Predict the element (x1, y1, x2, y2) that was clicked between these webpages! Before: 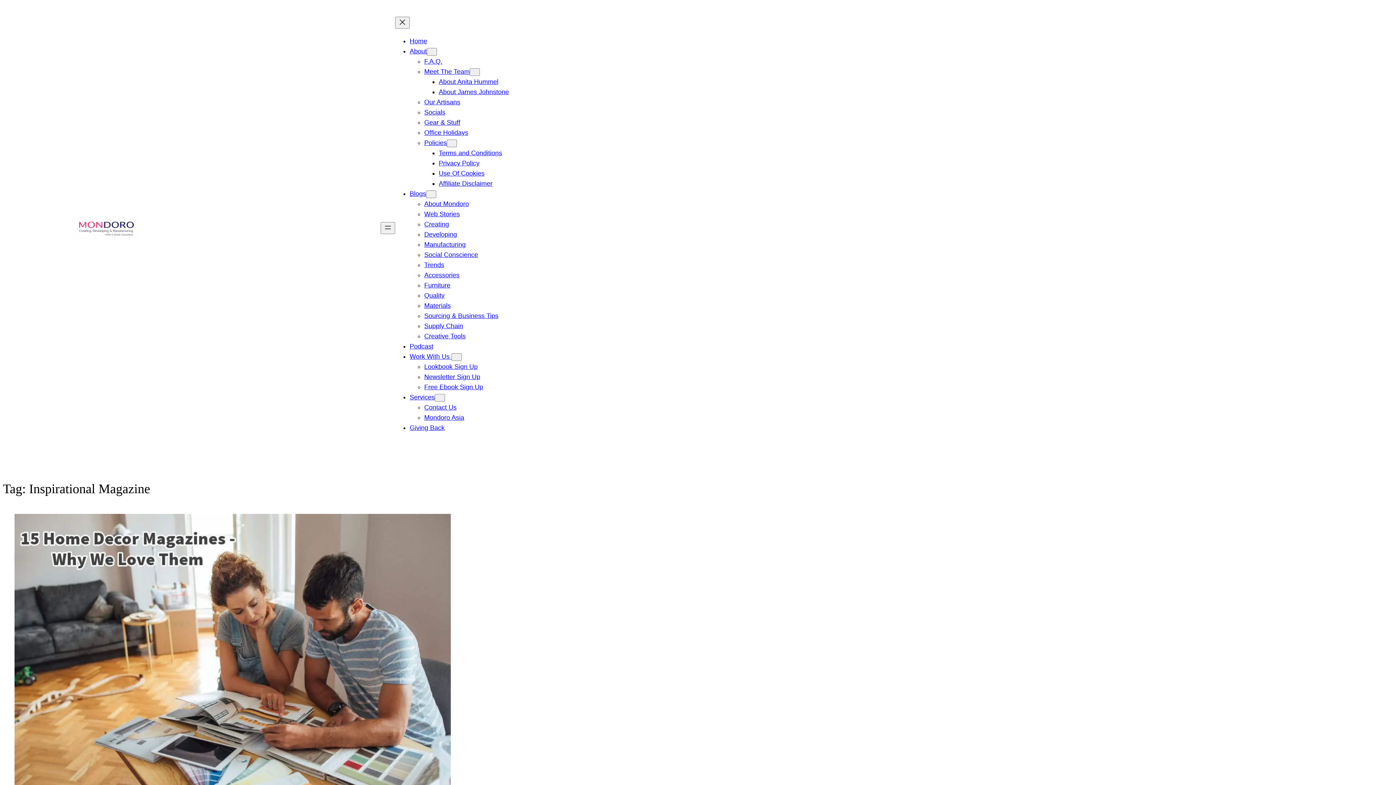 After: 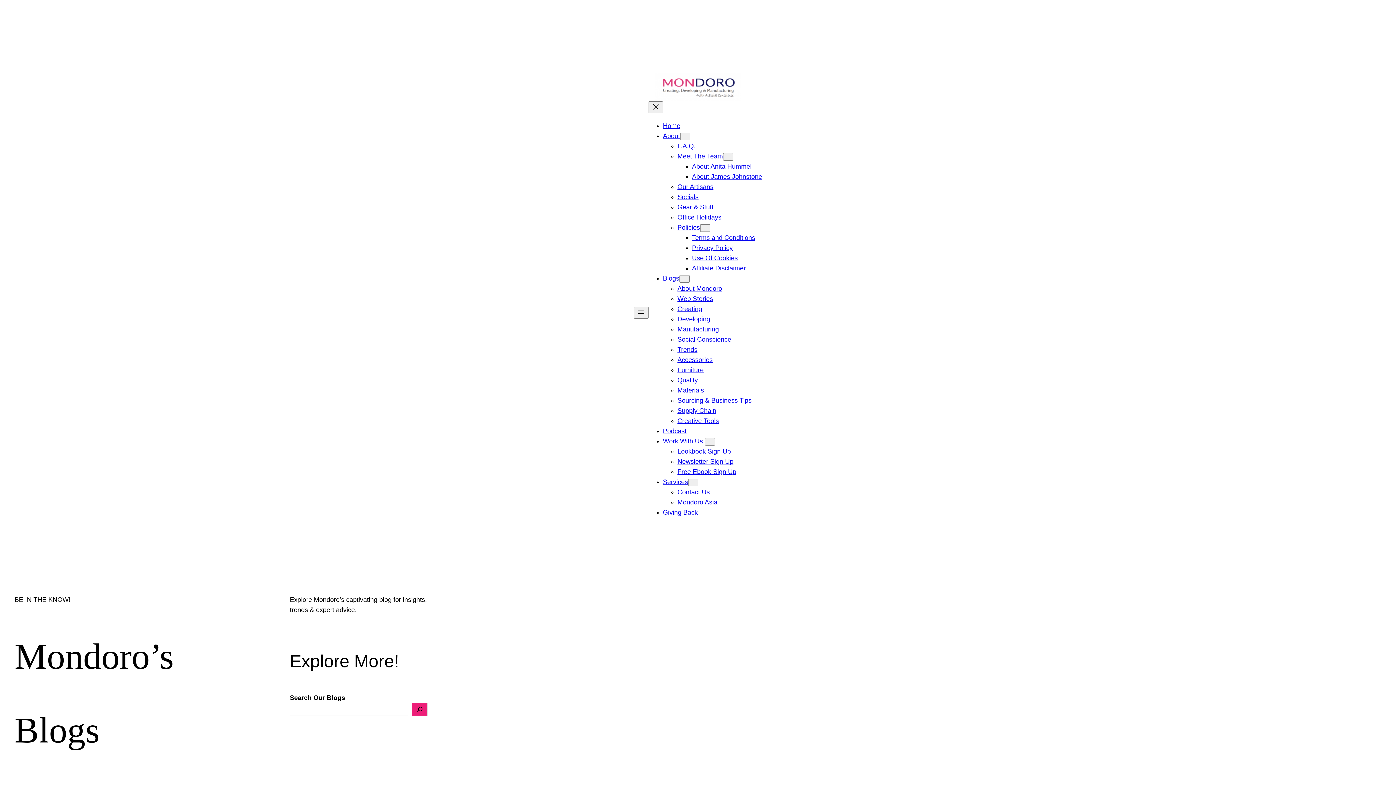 Action: label: Blogs bbox: (409, 190, 426, 197)